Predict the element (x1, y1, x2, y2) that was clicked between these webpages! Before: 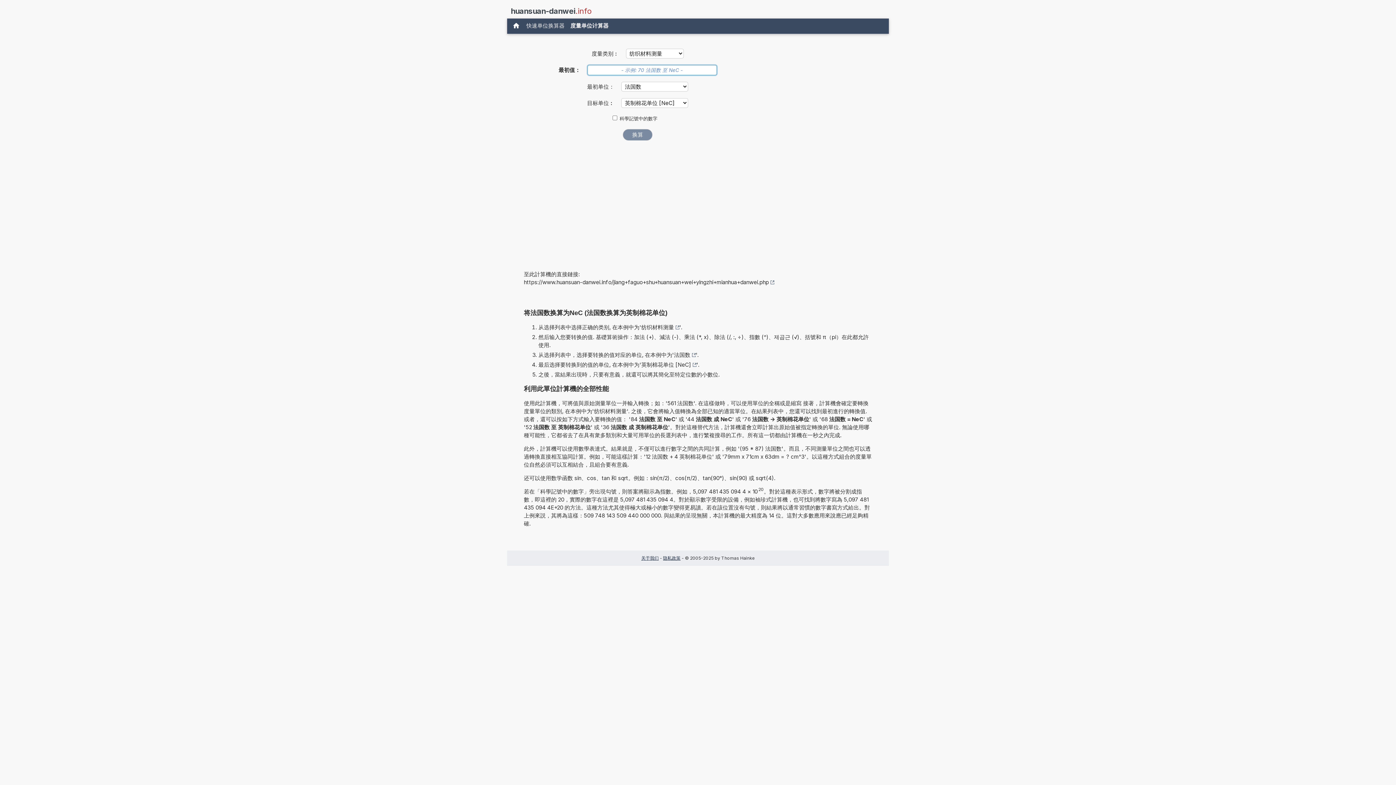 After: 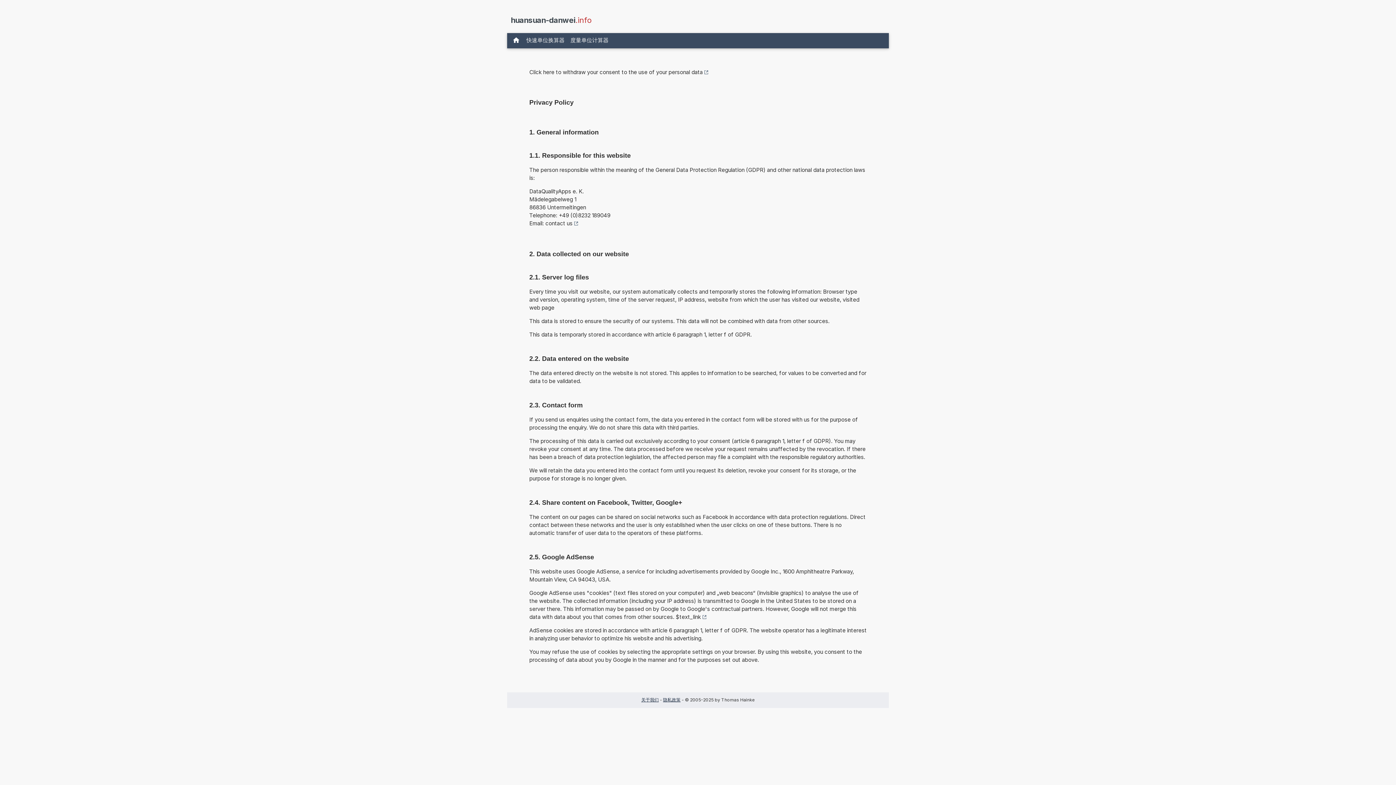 Action: bbox: (663, 555, 680, 561) label: 隐私政策